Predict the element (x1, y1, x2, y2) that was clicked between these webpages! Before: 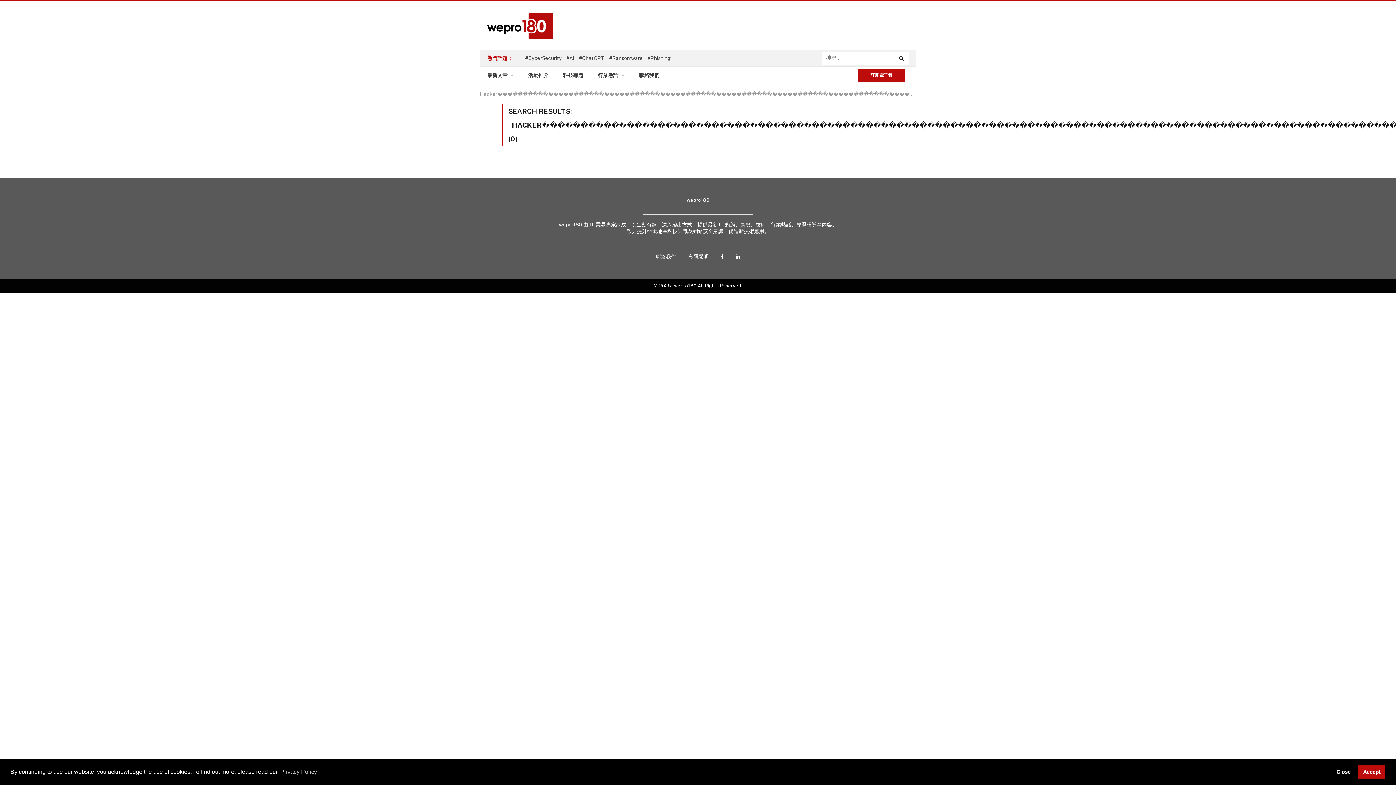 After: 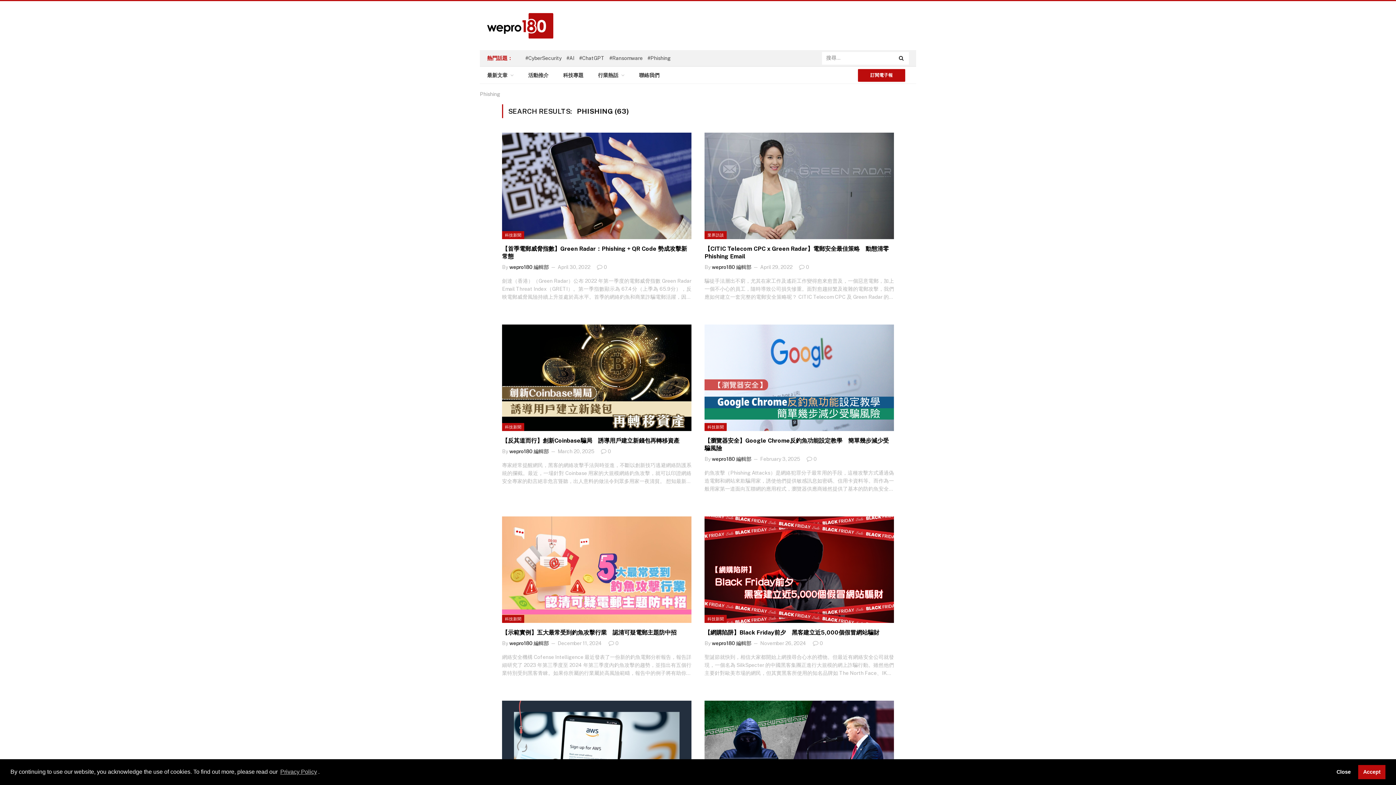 Action: label: #Phishing bbox: (647, 54, 674, 61)